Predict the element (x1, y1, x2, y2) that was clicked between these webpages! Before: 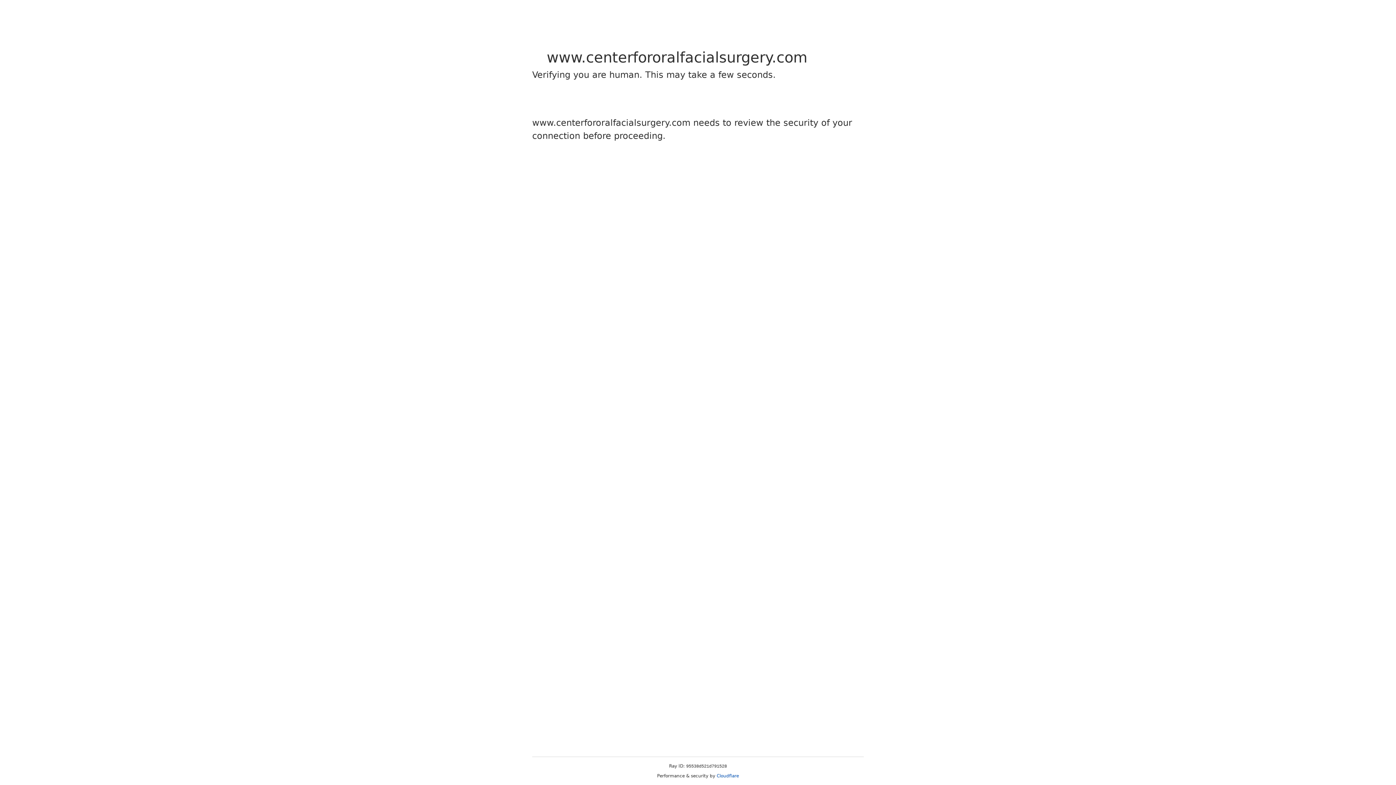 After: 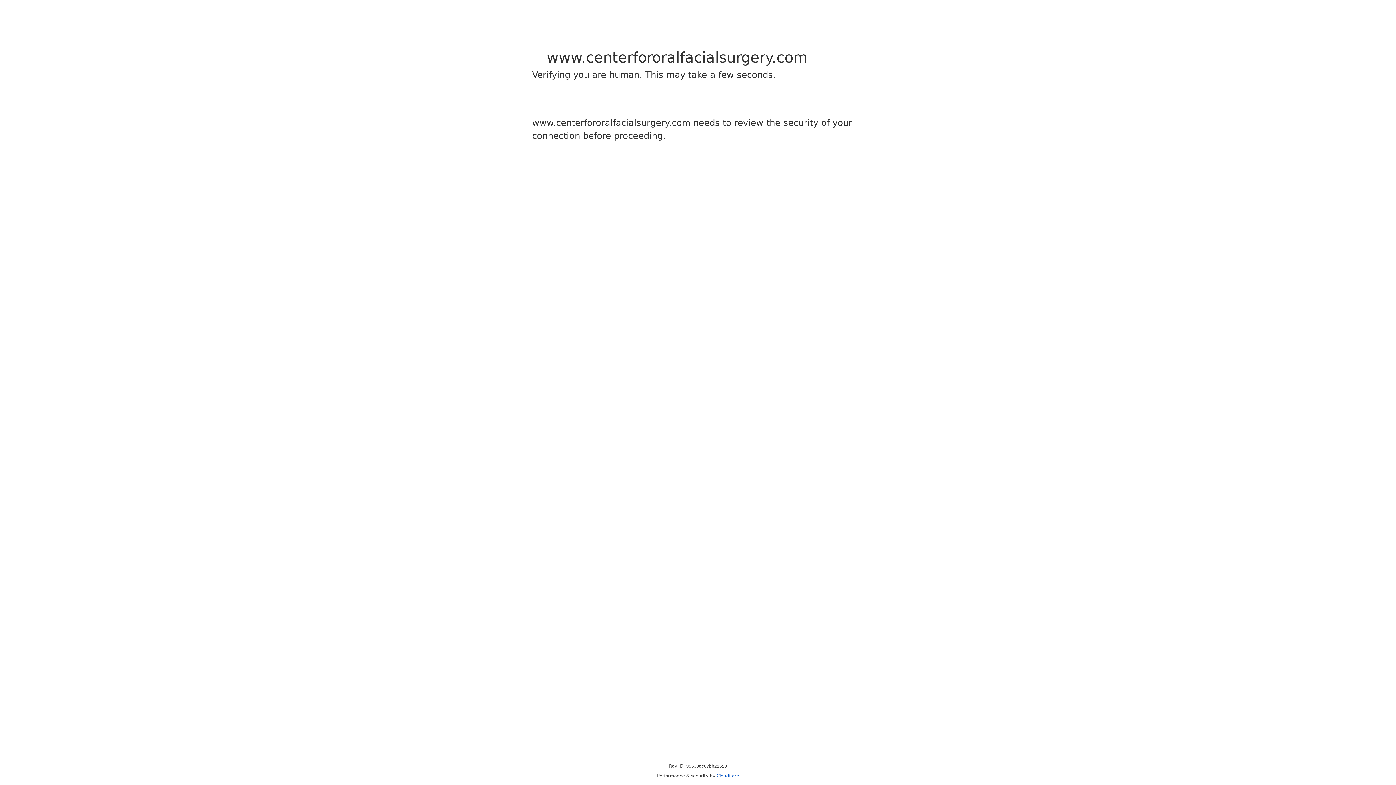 Action: bbox: (716, 773, 739, 778) label: Cloudflare